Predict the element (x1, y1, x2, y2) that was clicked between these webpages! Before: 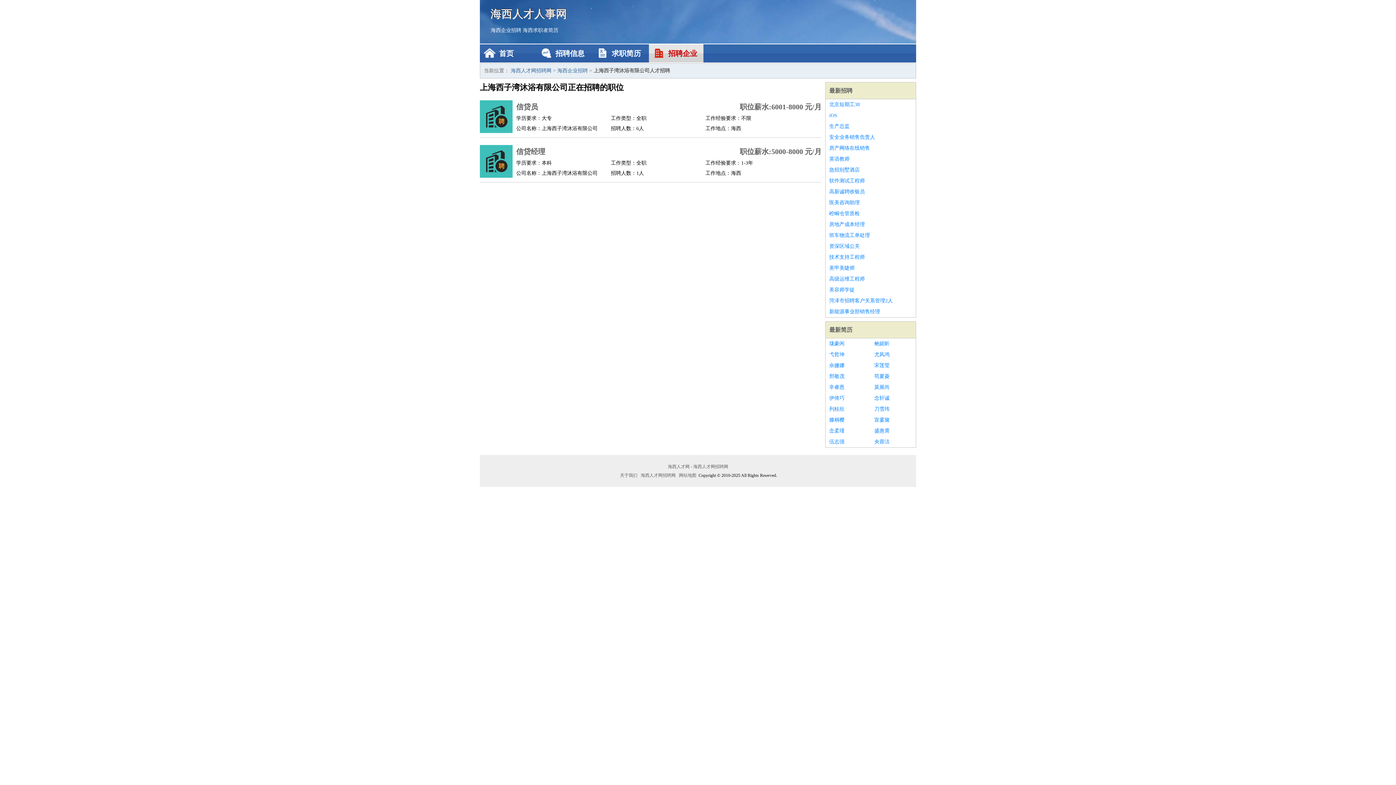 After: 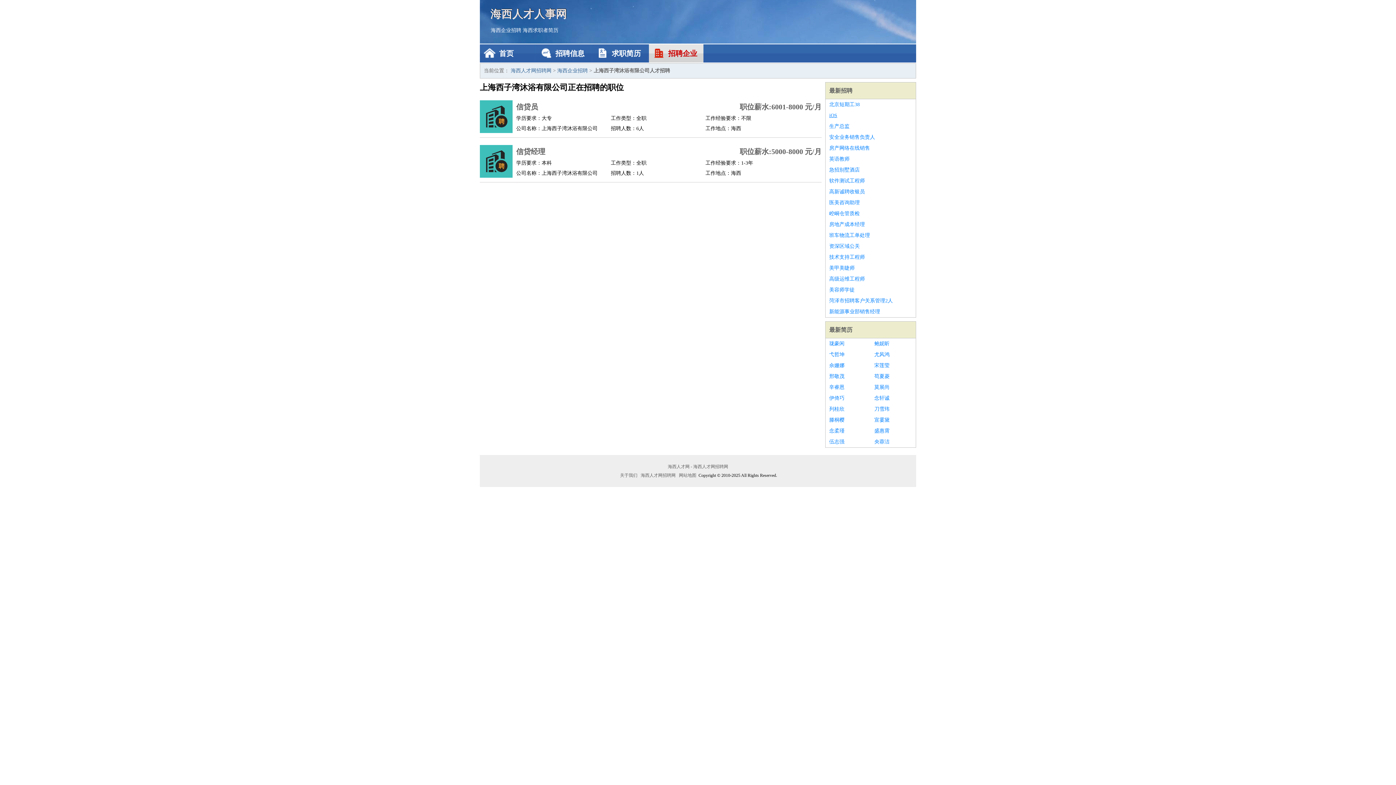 Action: label: iOS bbox: (829, 110, 912, 121)